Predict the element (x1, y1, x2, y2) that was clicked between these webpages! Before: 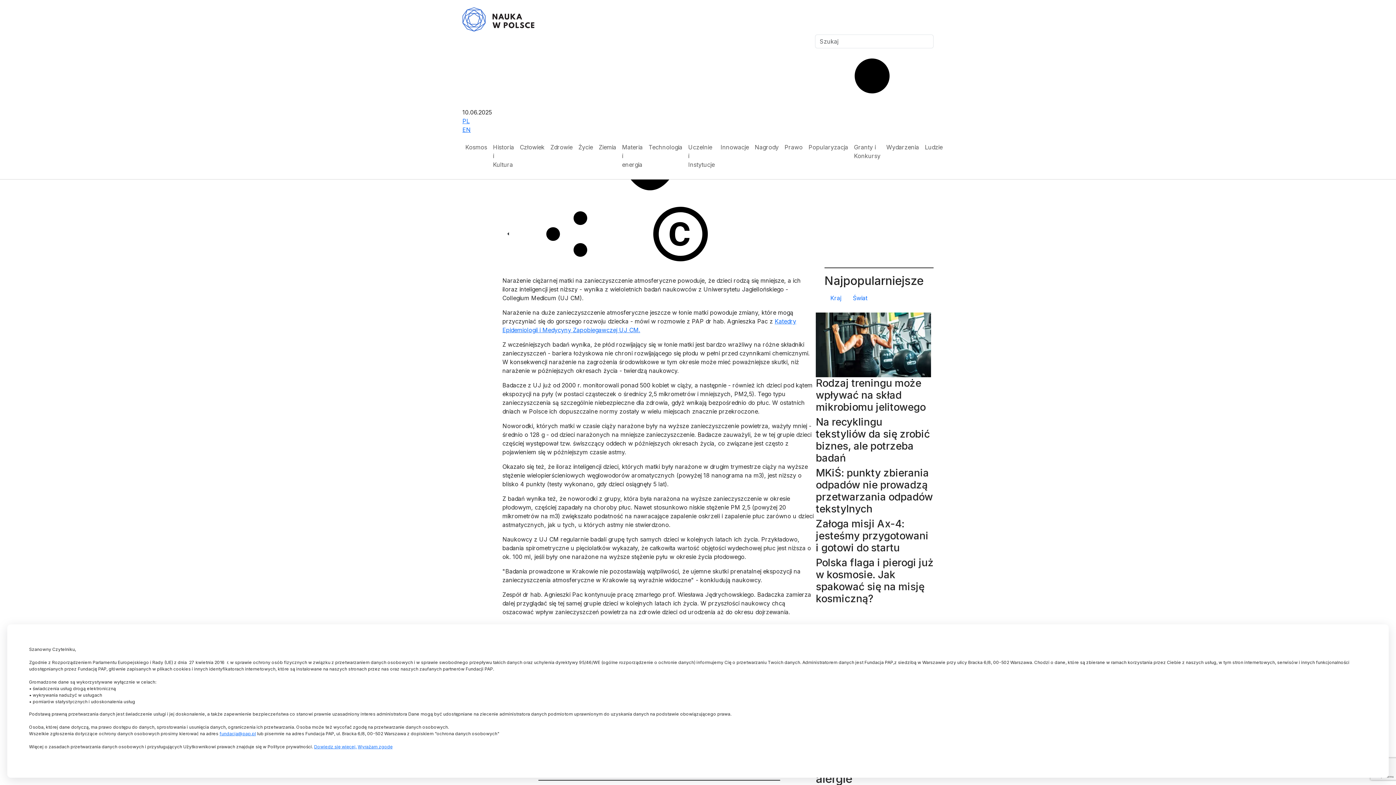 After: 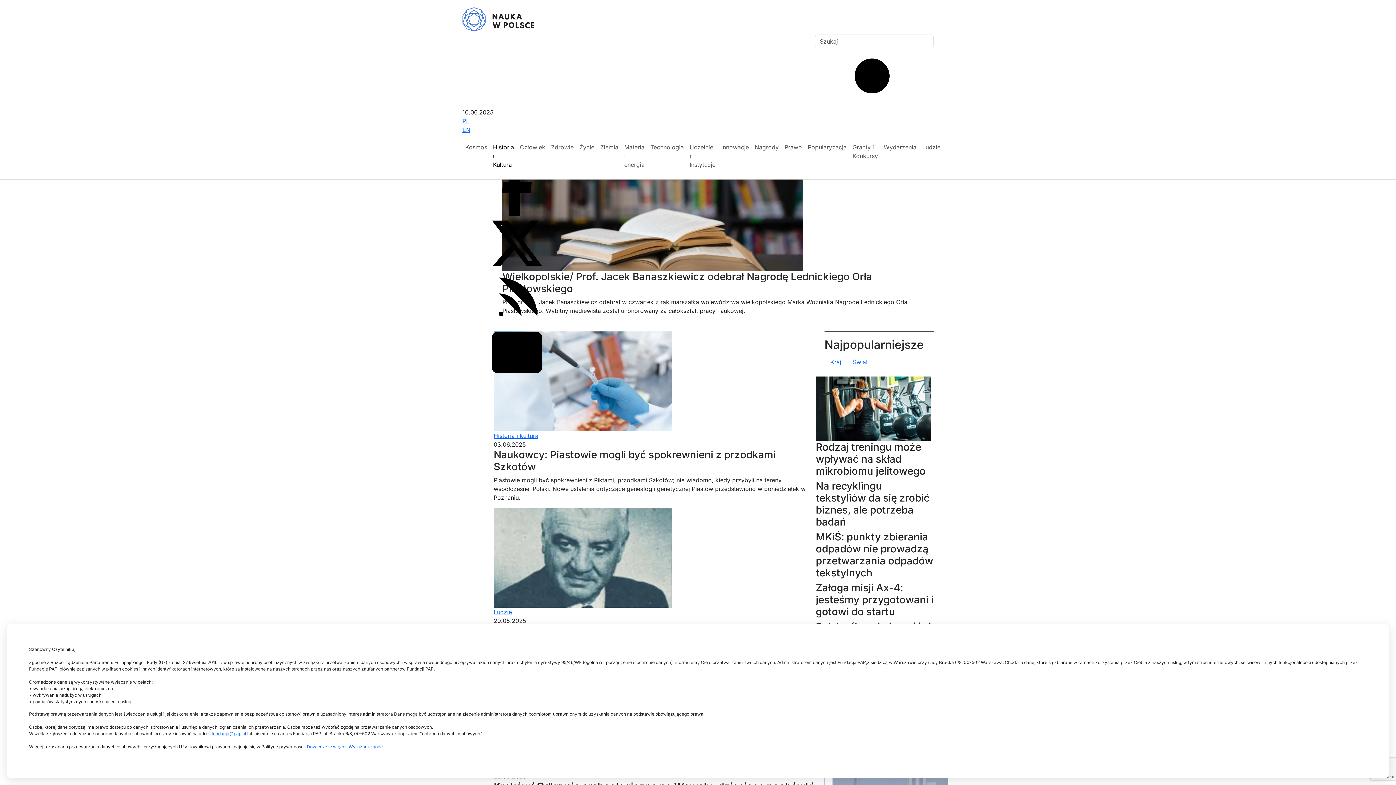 Action: bbox: (490, 140, 517, 172) label: Historia i Kultura